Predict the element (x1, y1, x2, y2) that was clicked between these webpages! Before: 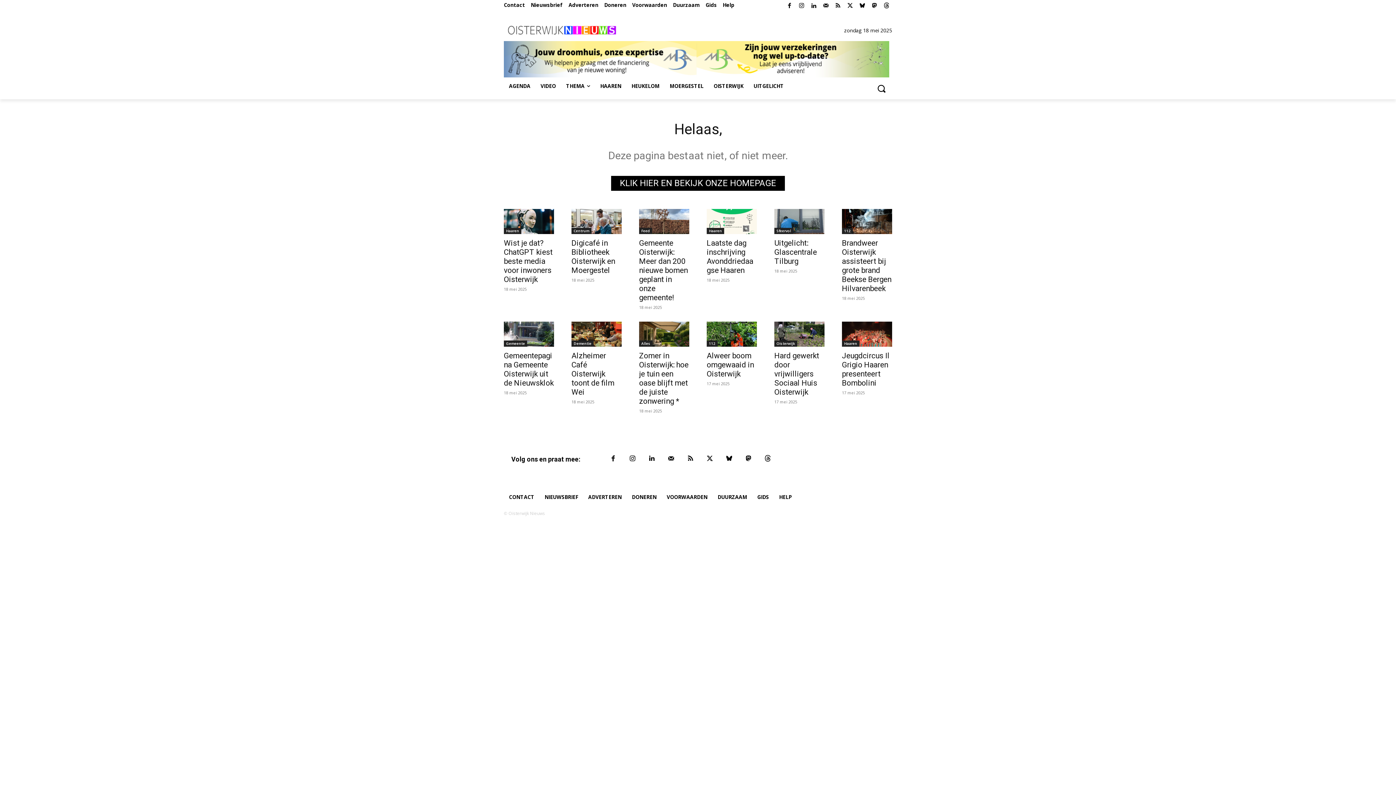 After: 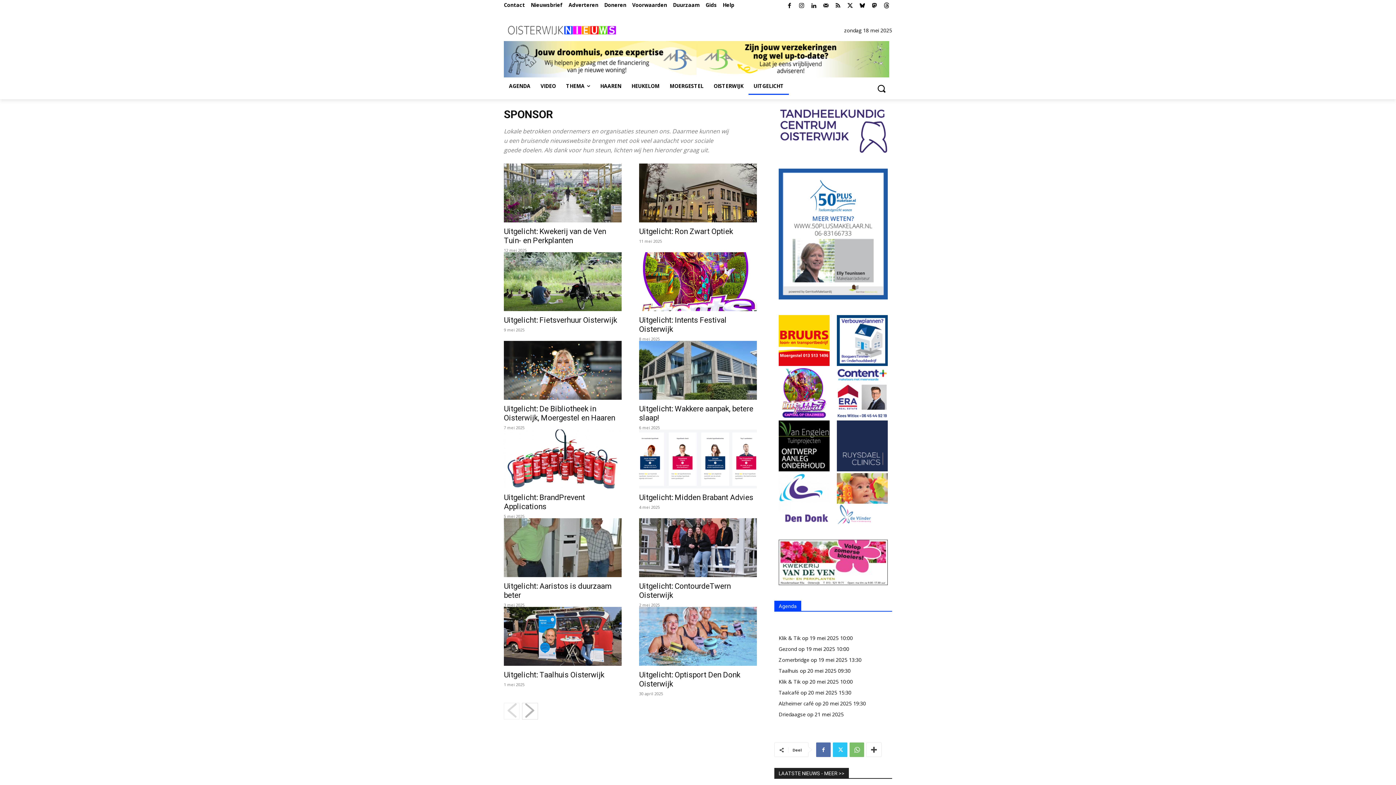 Action: label: UITGELICHT bbox: (748, 77, 789, 95)